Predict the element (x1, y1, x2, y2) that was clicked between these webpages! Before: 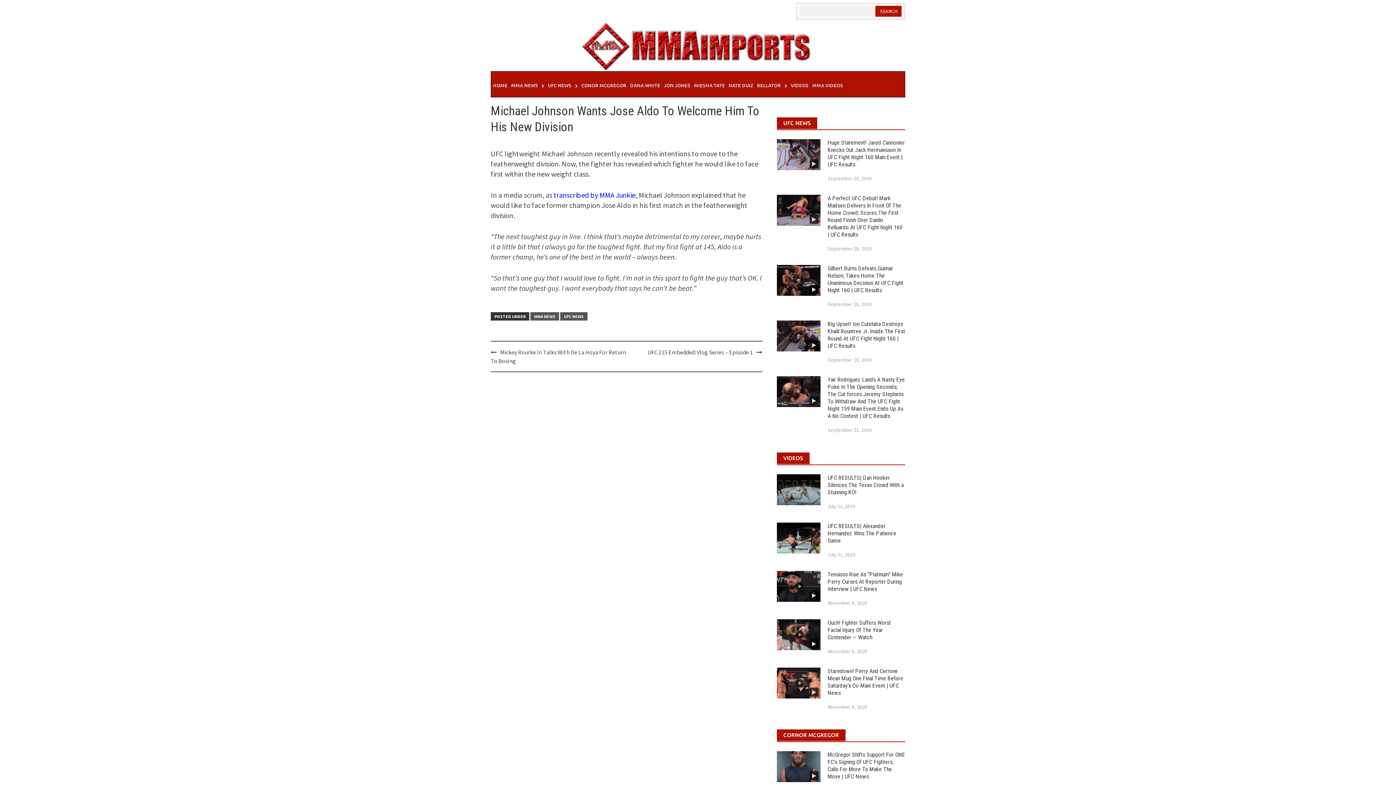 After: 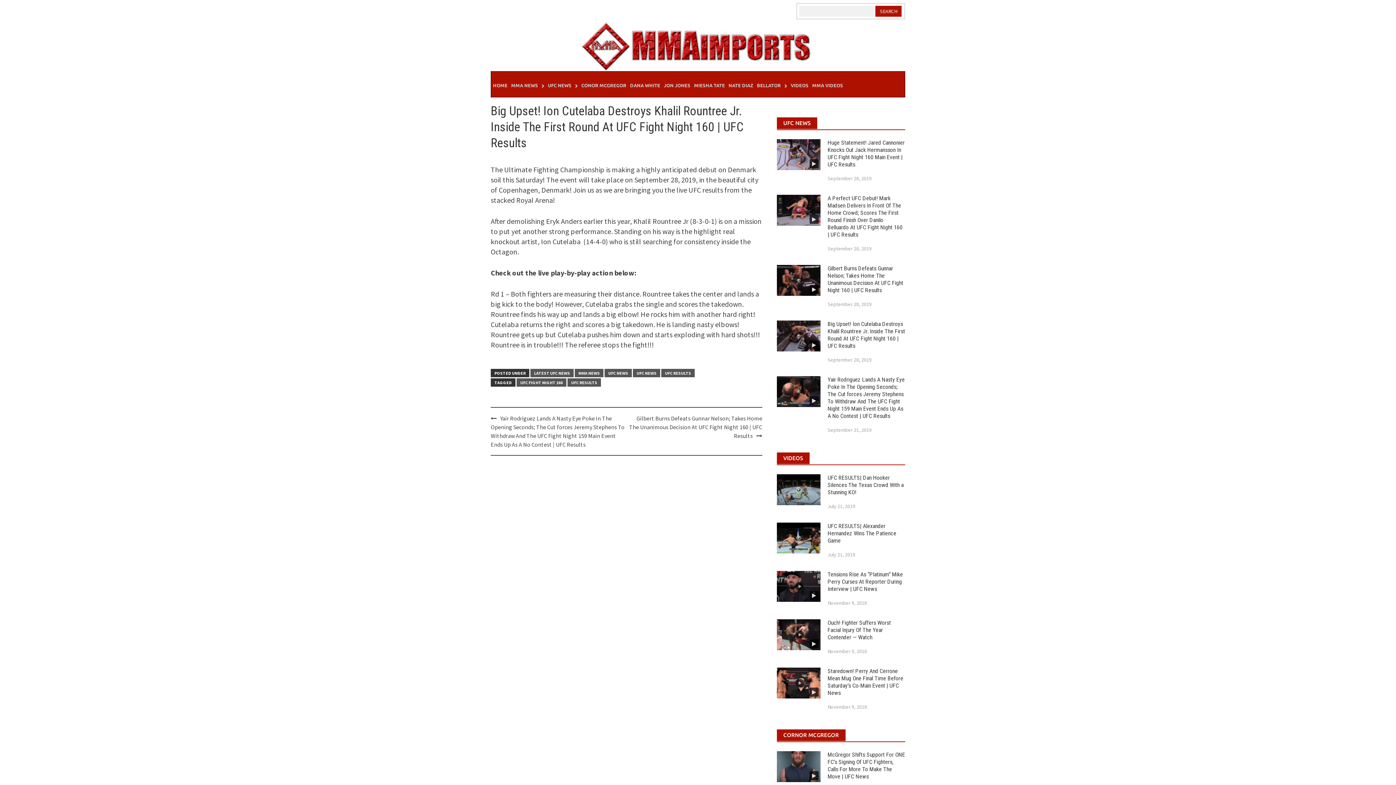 Action: label: Big Upset! Ion Cutelaba Destroys Khalil Rountree Jr. Inside The First Round At UFC Fight Night 160 | UFC Results bbox: (827, 320, 905, 349)